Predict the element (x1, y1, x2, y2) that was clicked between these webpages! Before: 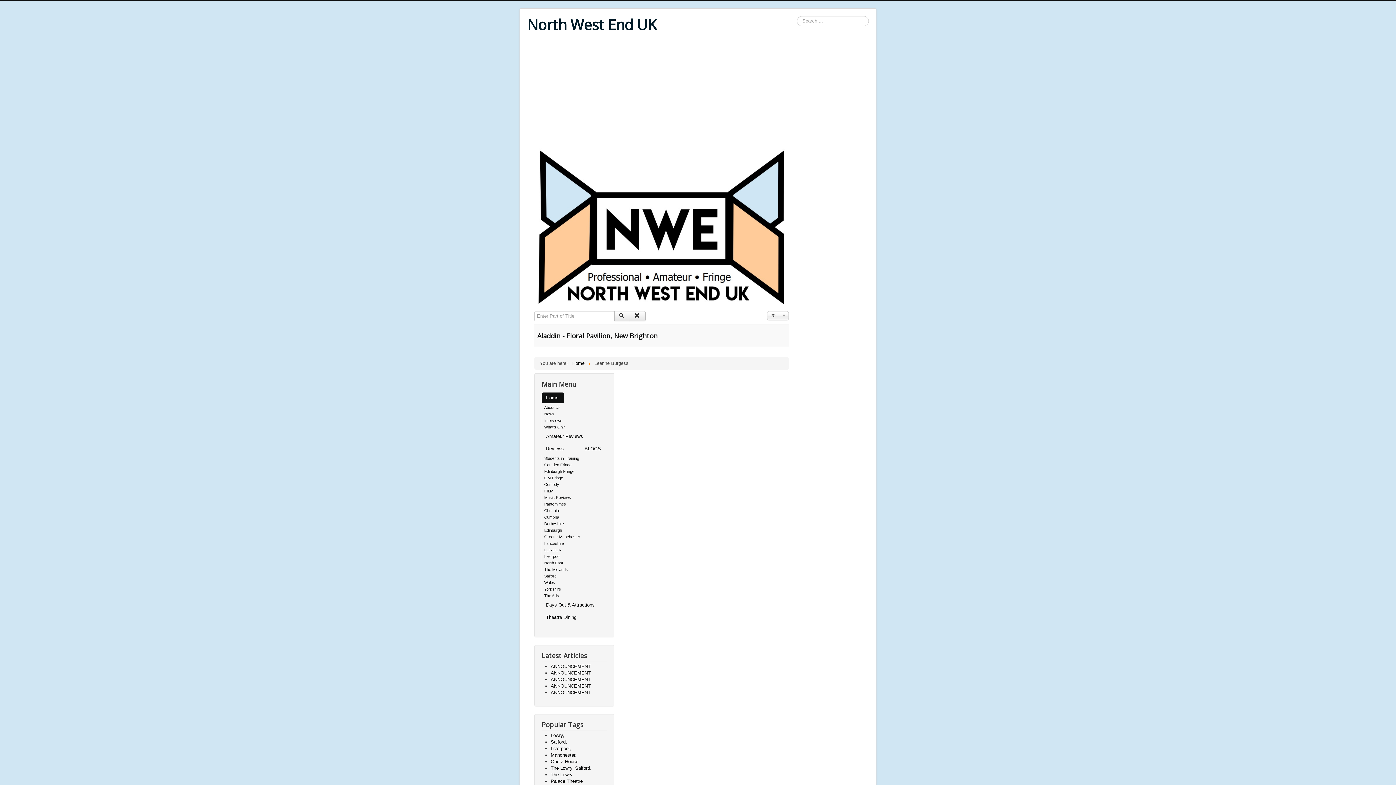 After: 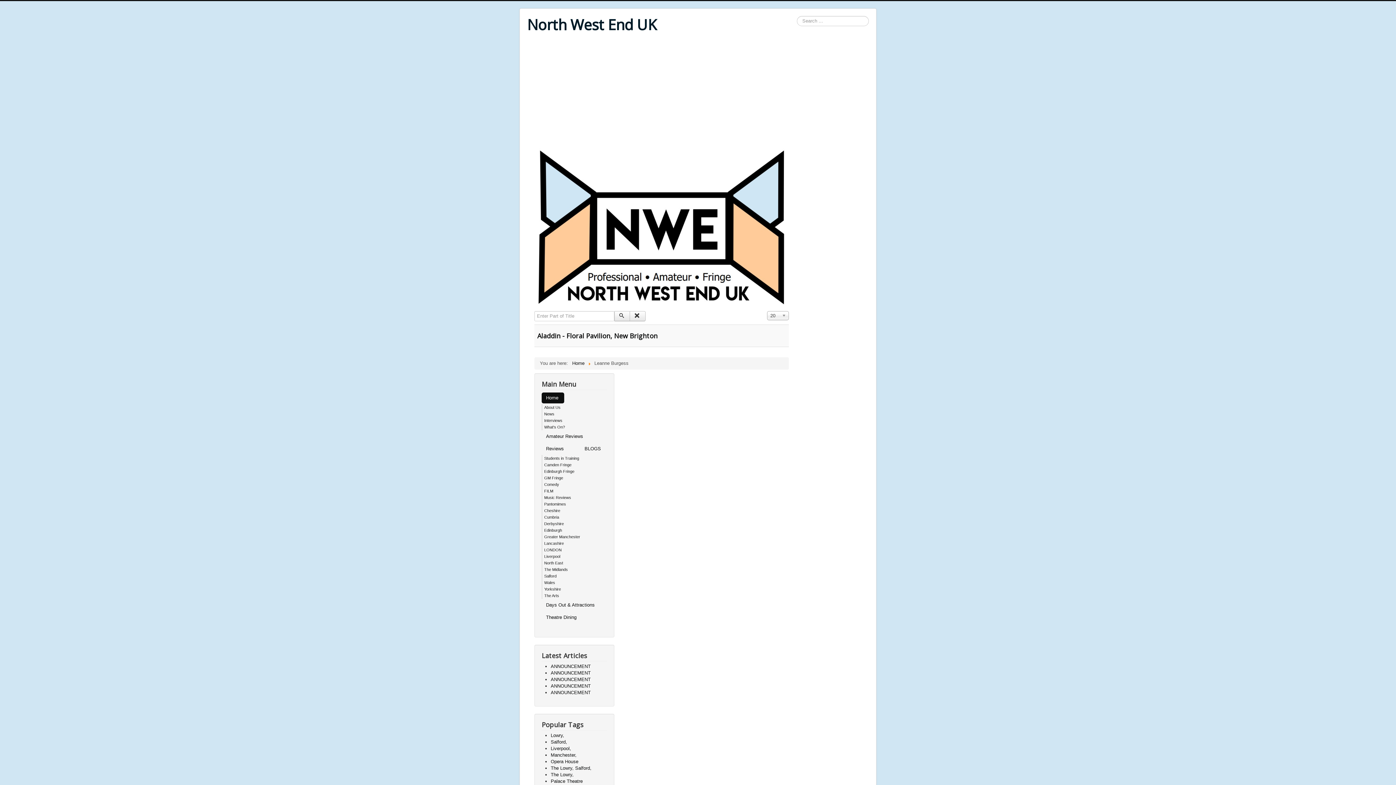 Action: bbox: (614, 311, 630, 321)